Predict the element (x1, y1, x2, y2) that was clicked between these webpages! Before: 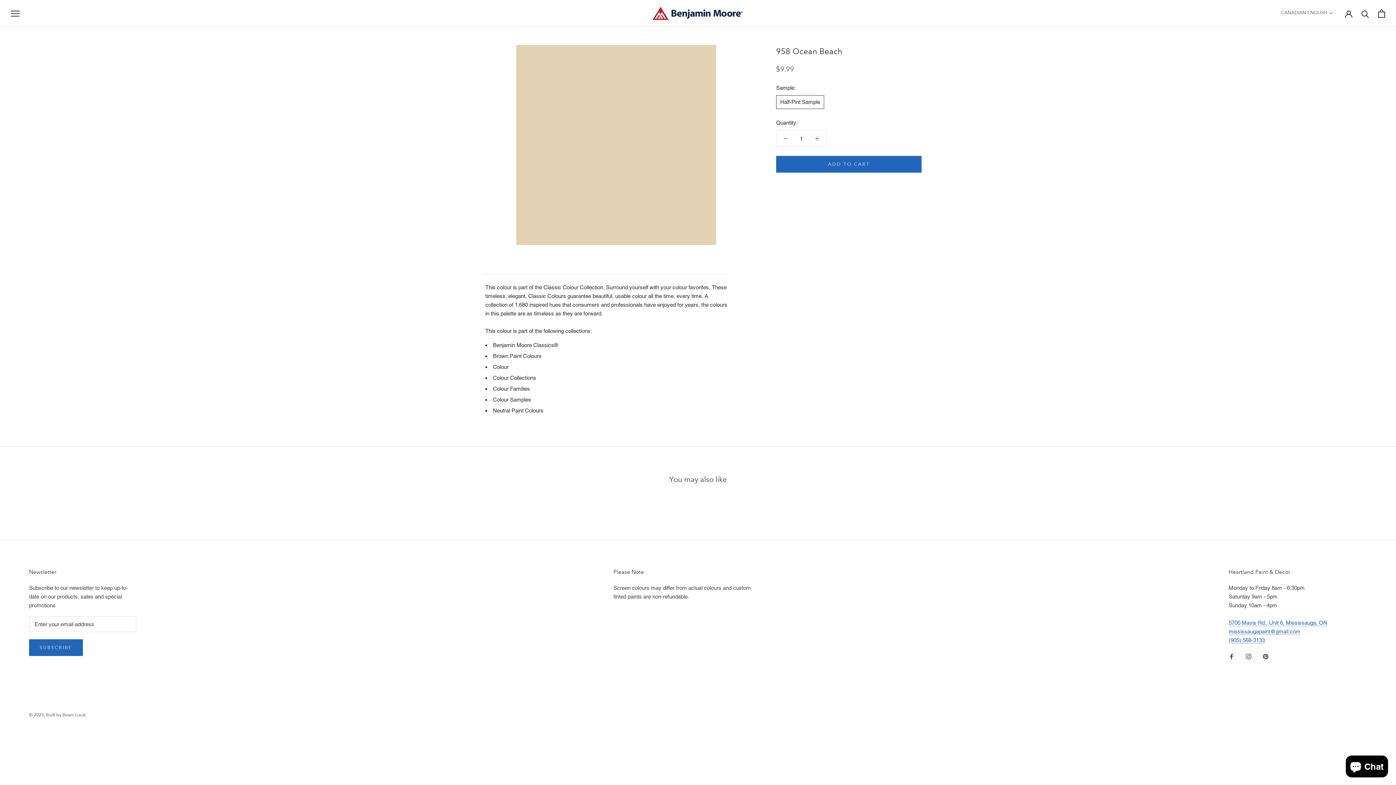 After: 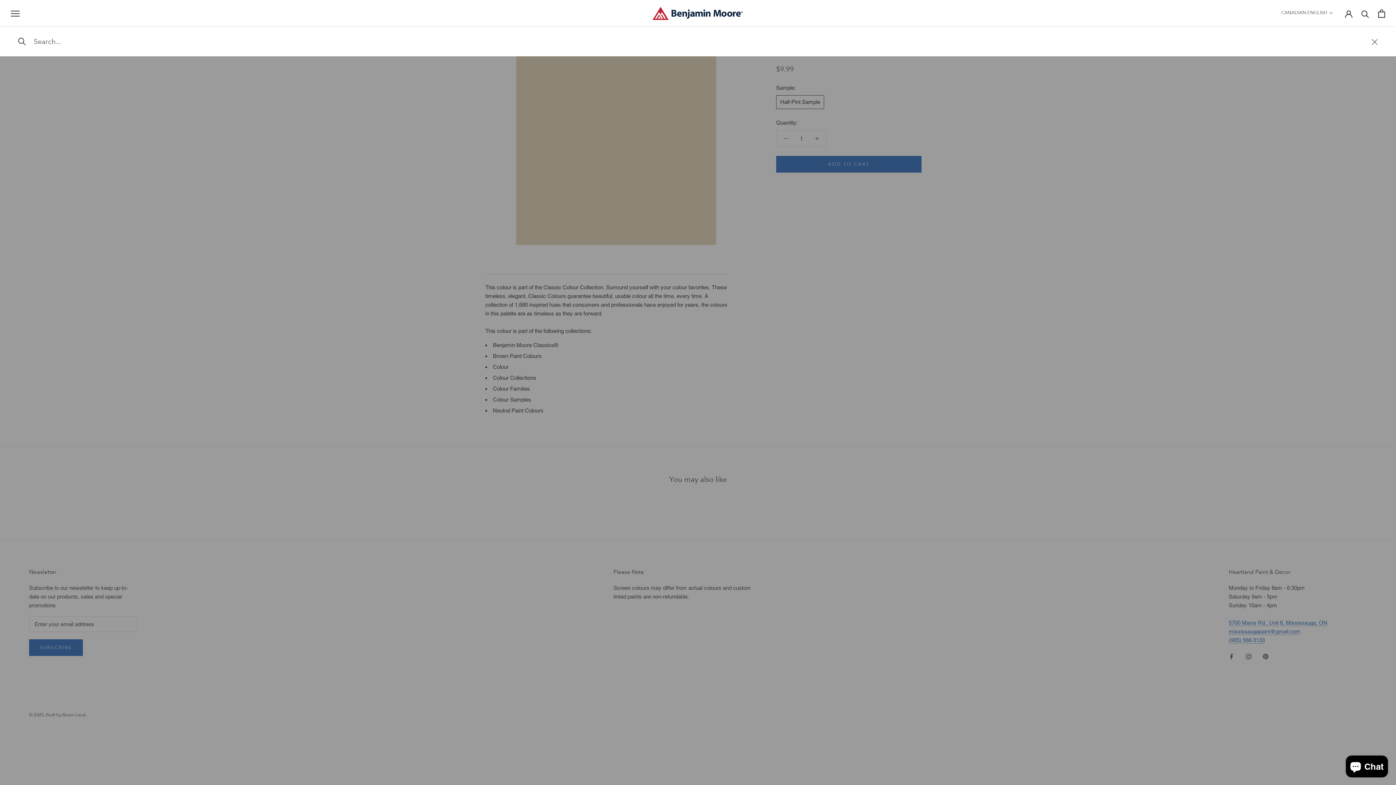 Action: label: Search bbox: (1361, 9, 1369, 17)